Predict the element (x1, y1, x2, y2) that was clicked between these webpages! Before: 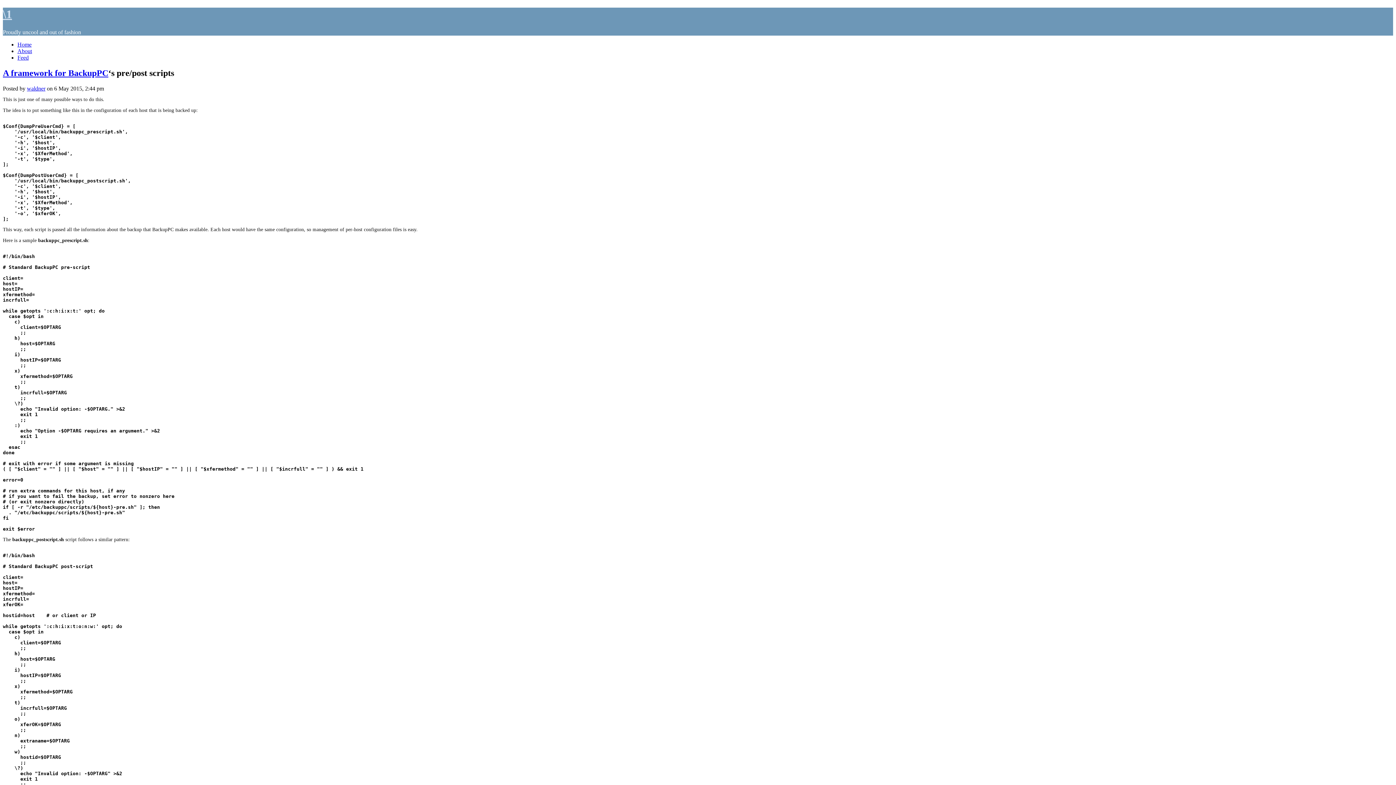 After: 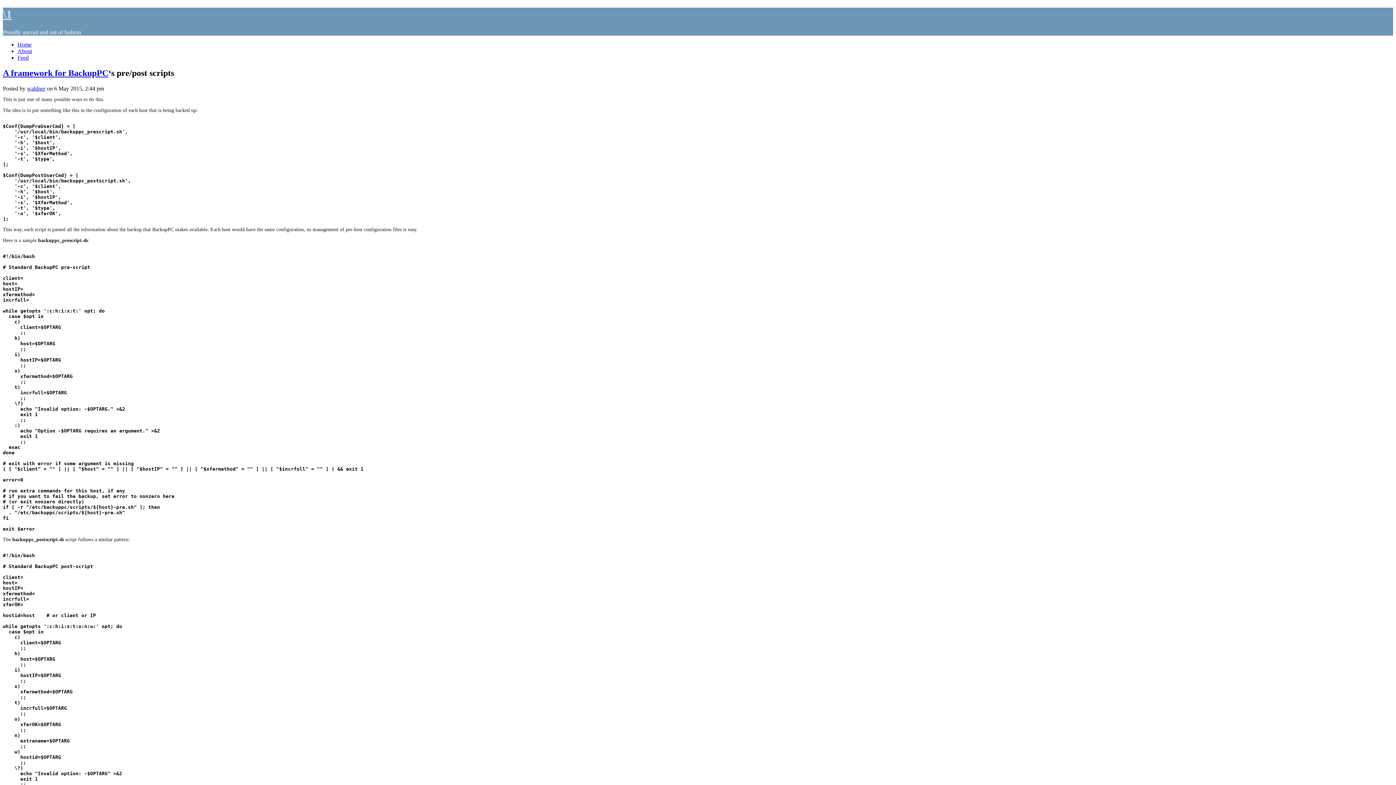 Action: label: Feed bbox: (17, 54, 28, 60)